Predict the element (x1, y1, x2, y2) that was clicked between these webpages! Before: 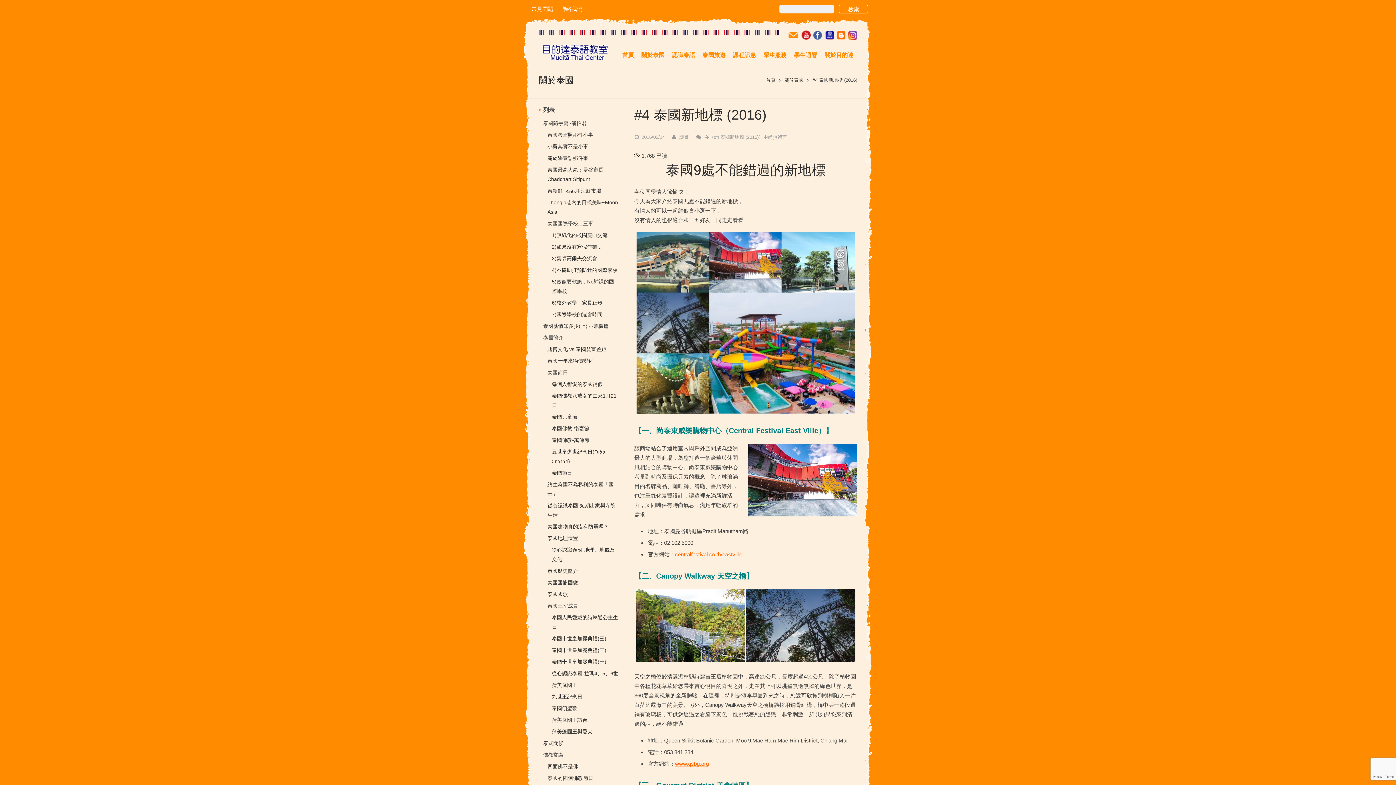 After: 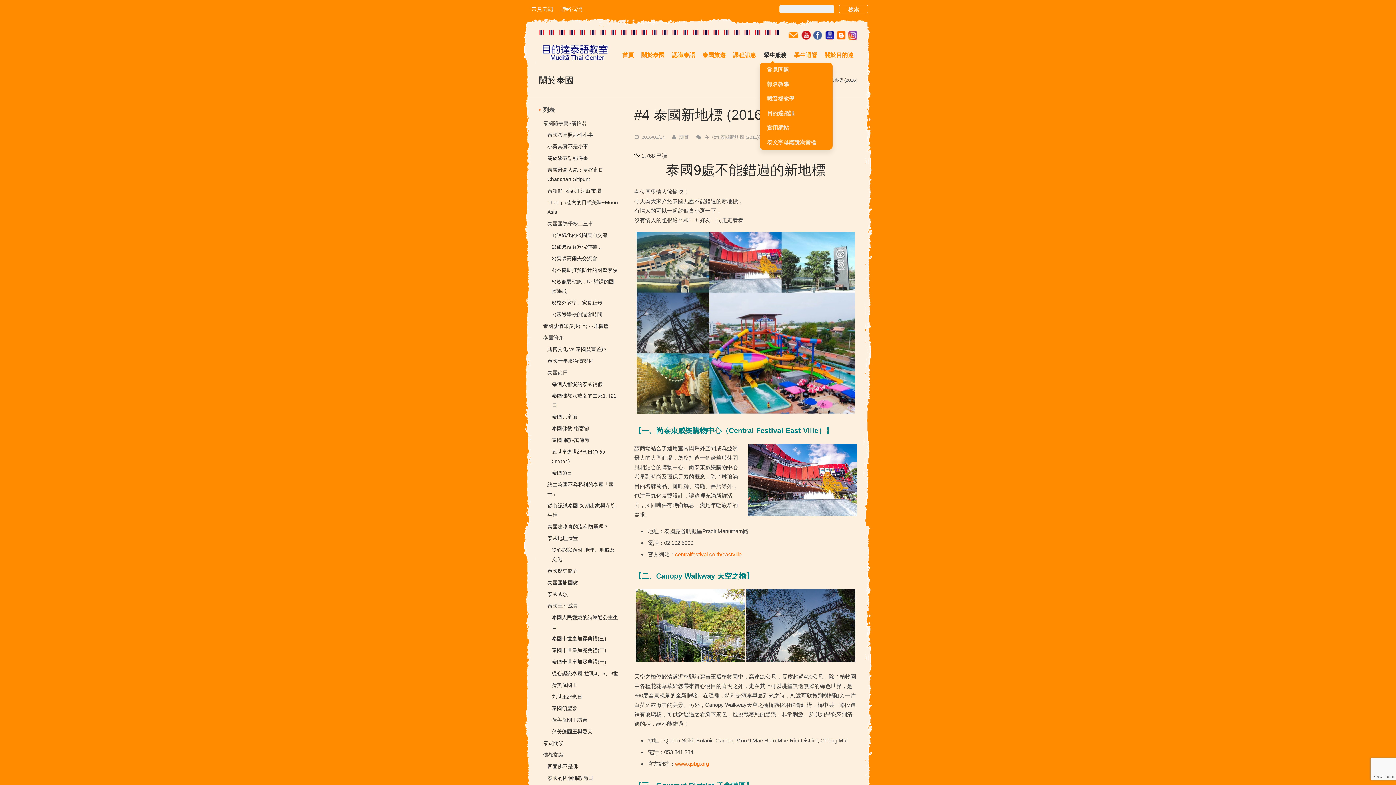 Action: bbox: (760, 48, 790, 62) label: 學生服務